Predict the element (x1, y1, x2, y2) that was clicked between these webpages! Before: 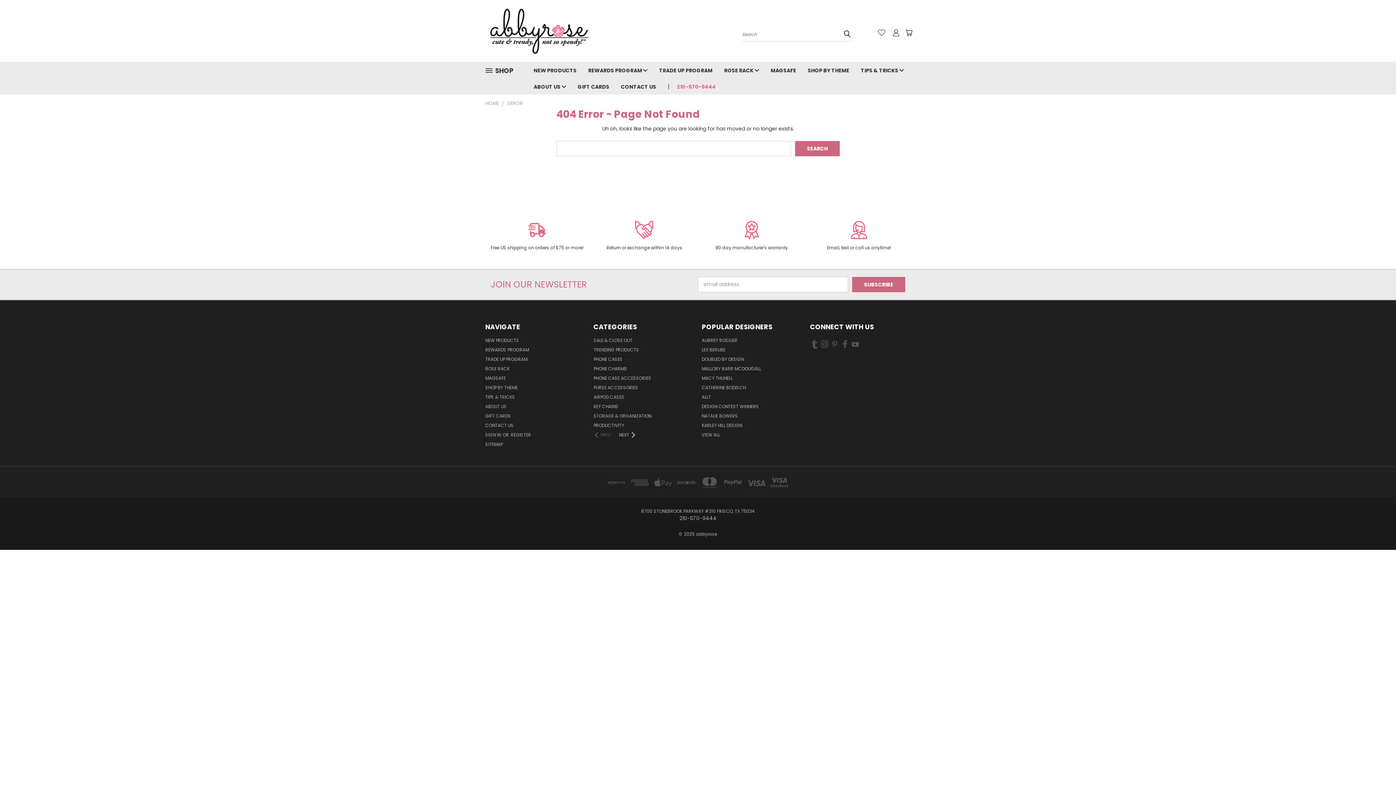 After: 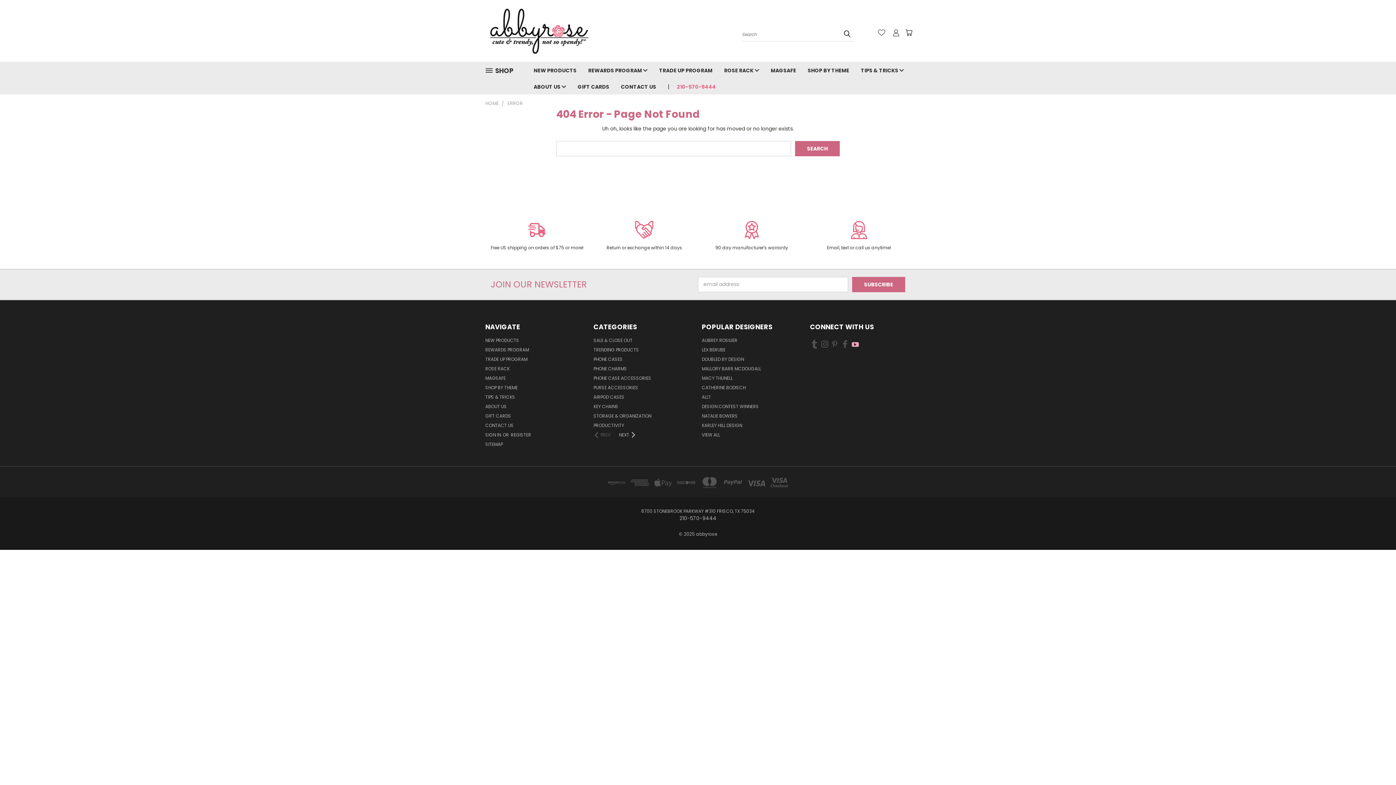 Action: bbox: (851, 338, 860, 353)